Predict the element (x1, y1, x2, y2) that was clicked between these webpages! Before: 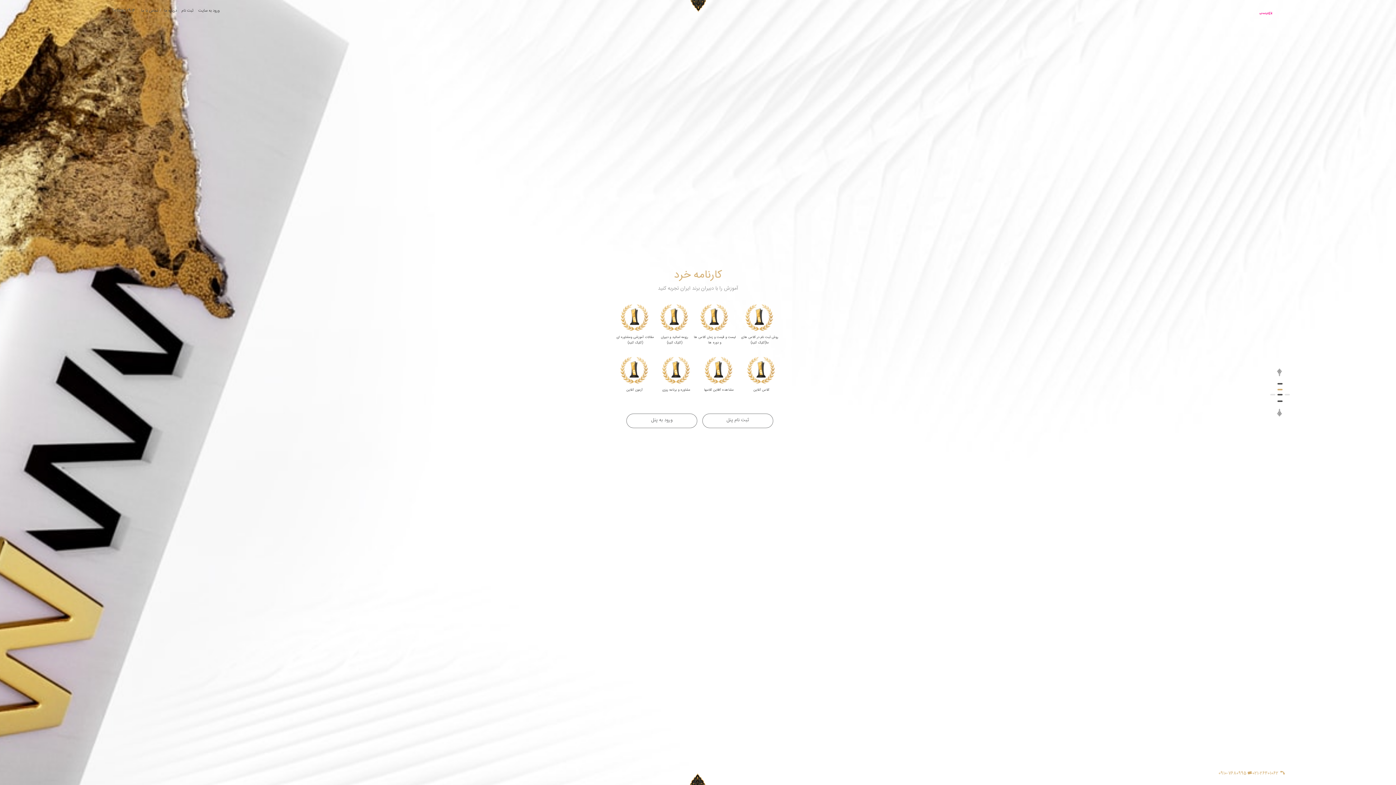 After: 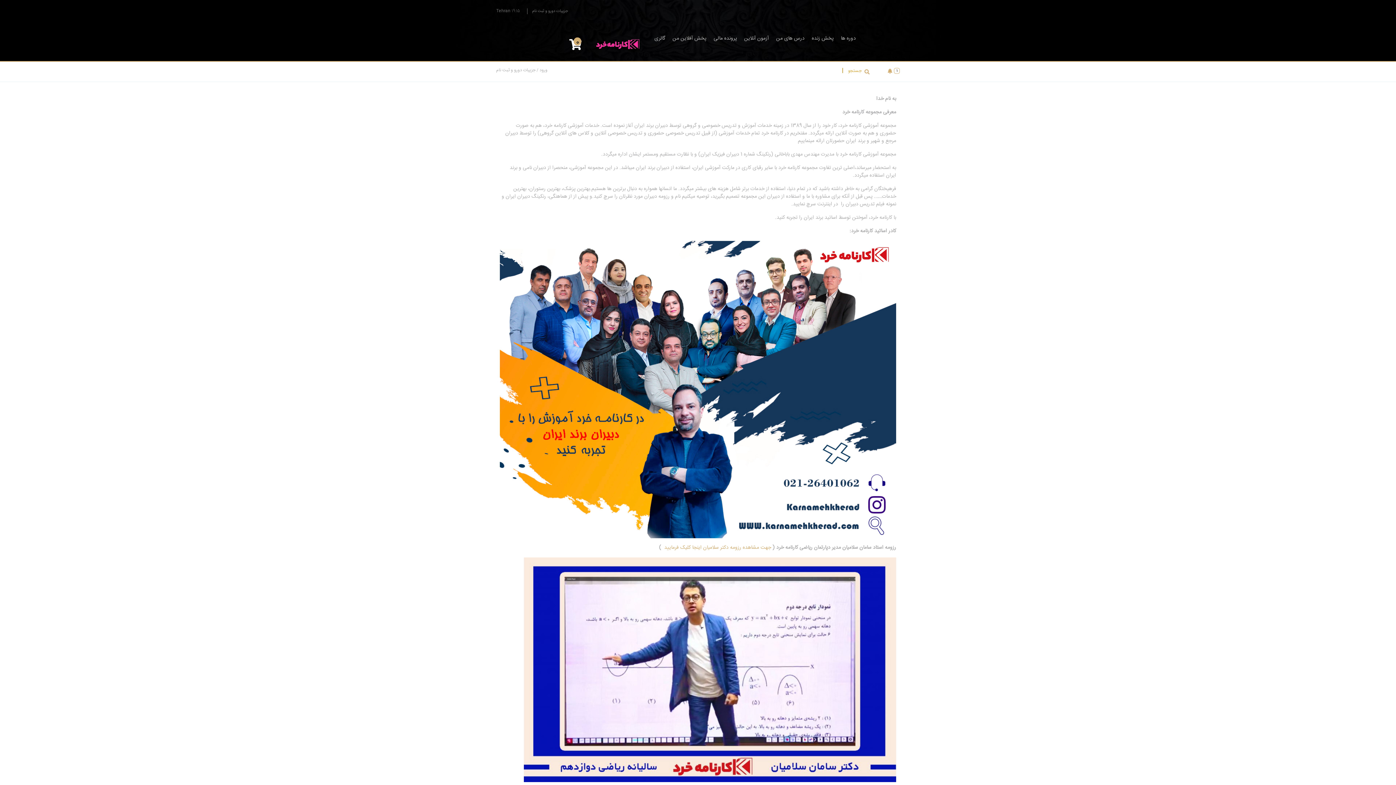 Action: bbox: (657, 296, 692, 345) label: رزومه اساتید و دبیران (کلیک کنید)